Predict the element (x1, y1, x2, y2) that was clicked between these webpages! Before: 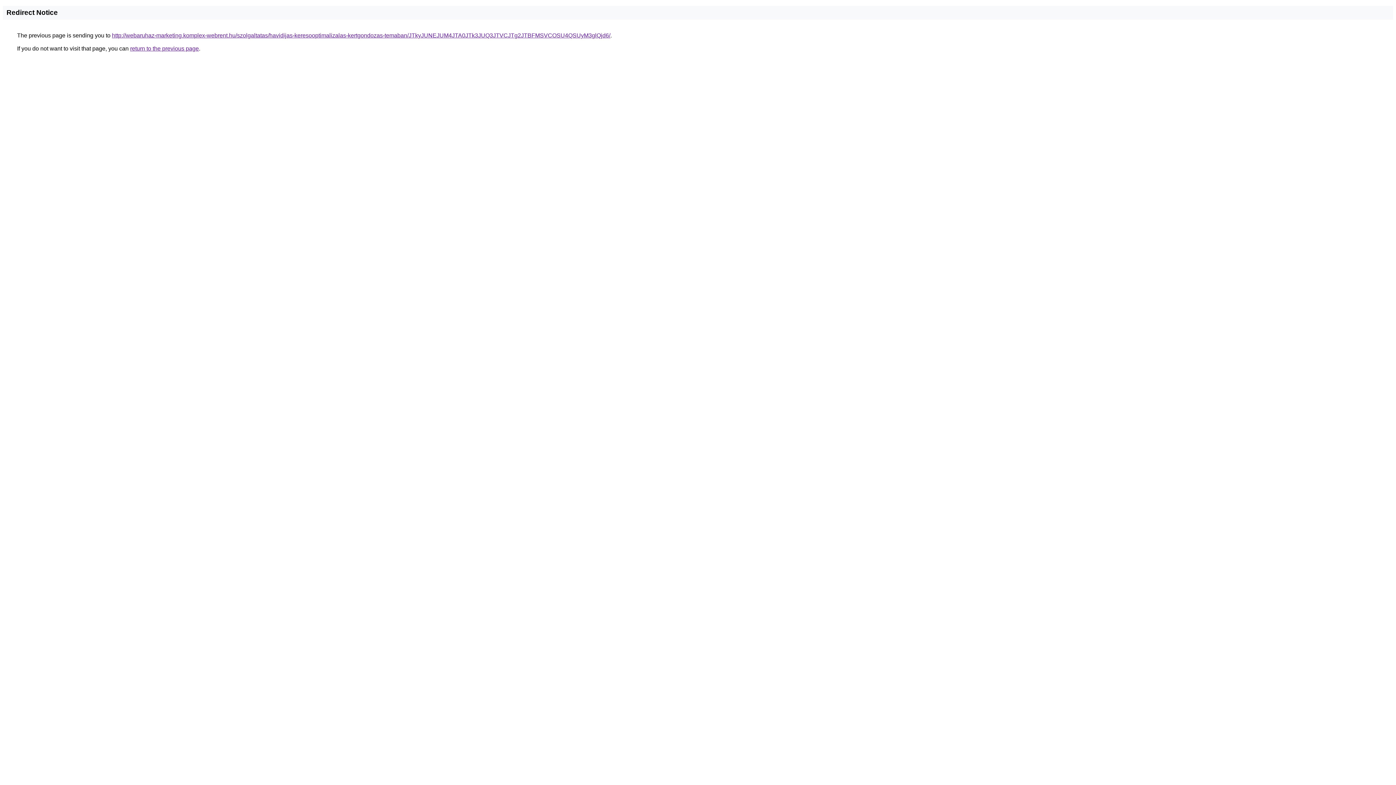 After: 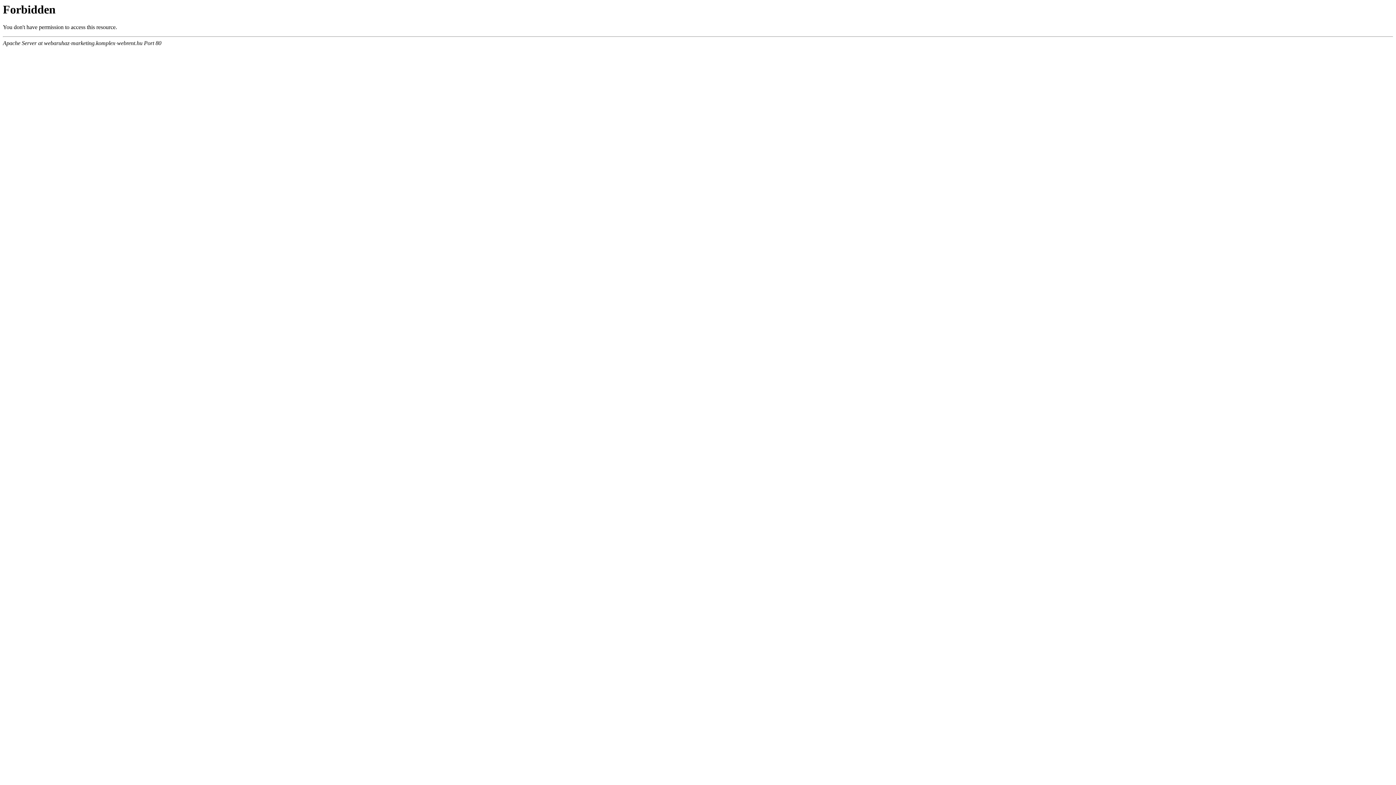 Action: bbox: (112, 32, 610, 38) label: http://webaruhaz-marketing.komplex-webrent.hu/szolgaltatas/havidijas-keresooptimalizalas-kertgondozas-temaban/JTkyJUNEJUM4JTA0JTk3JUQ3JTVCJTg2JTBFMSVCOSU4QSUyM3glQjd6/